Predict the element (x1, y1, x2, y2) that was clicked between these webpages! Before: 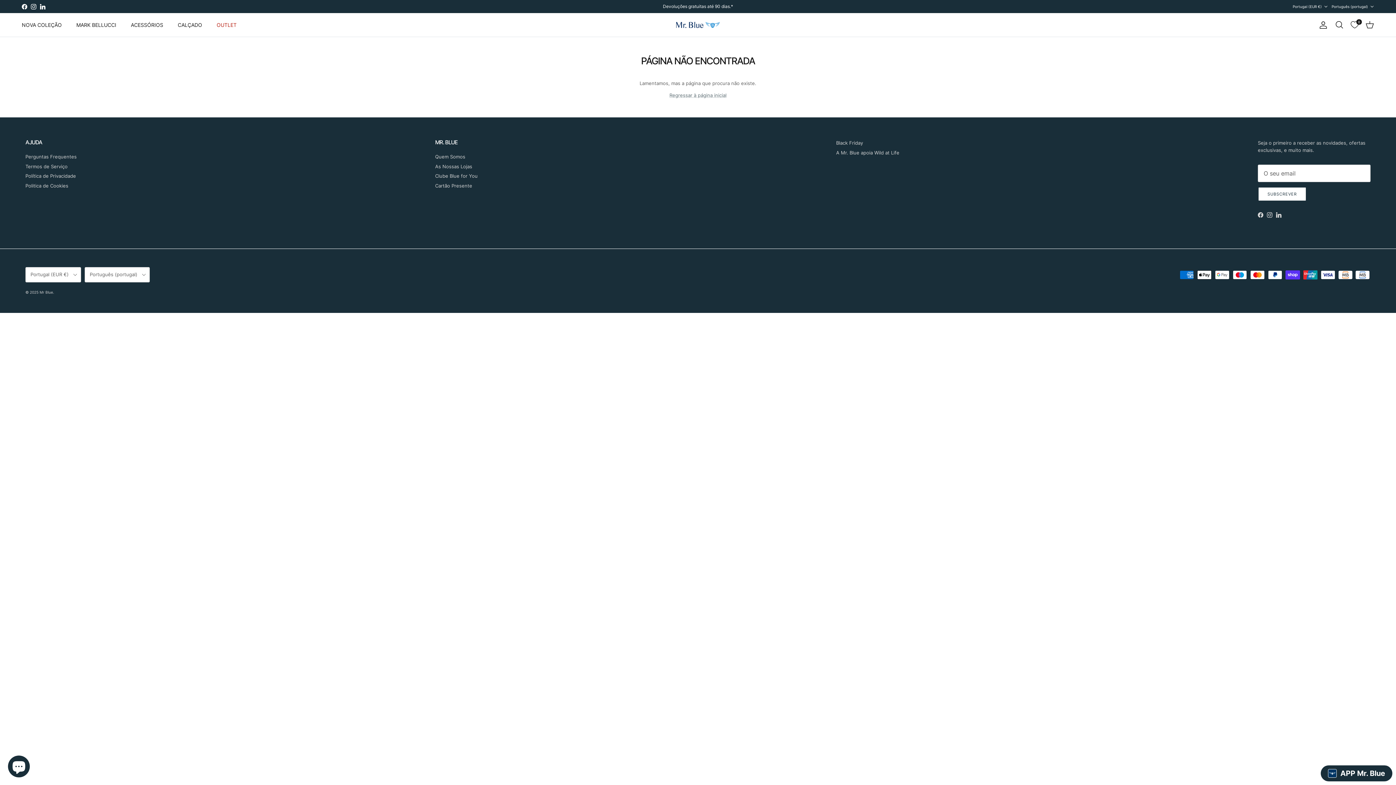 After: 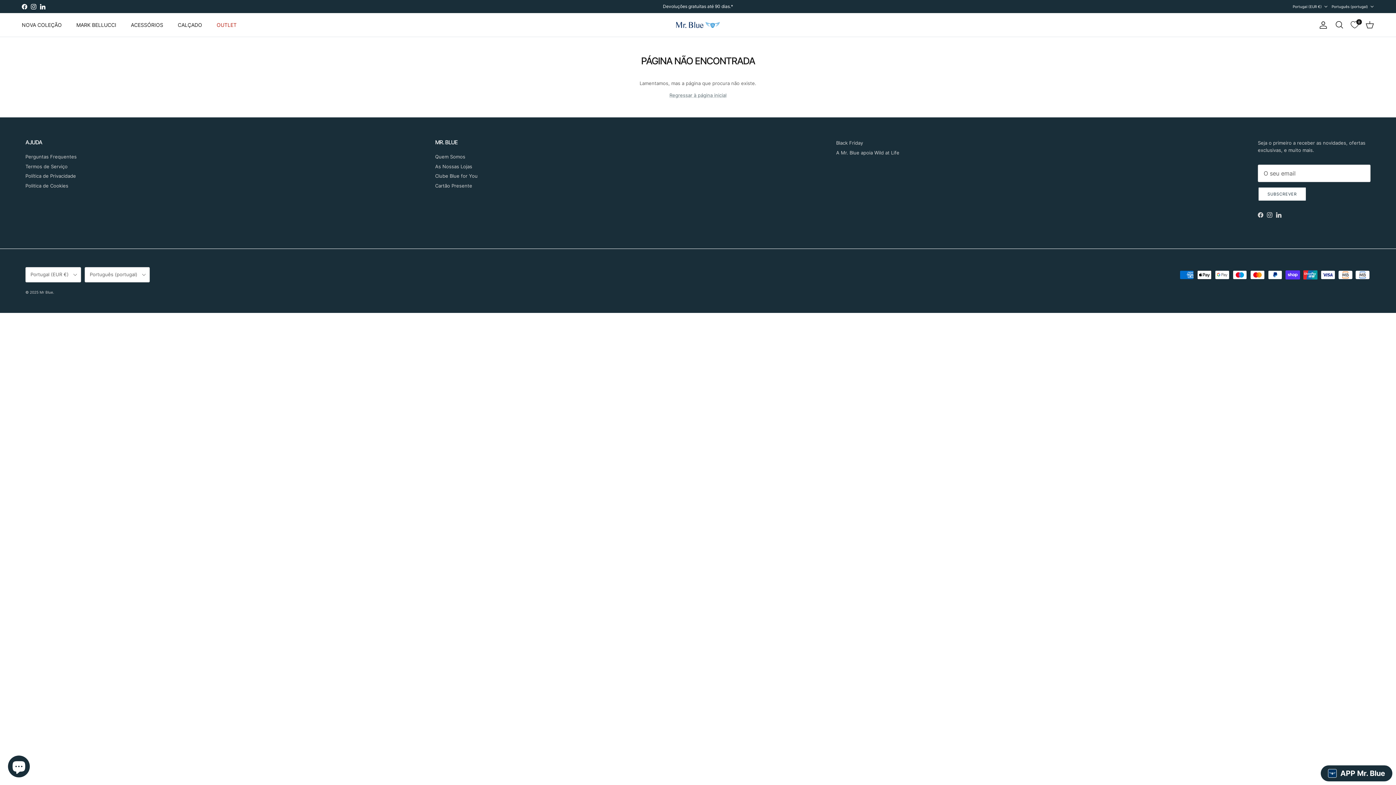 Action: bbox: (40, 3, 45, 9) label: LinkedIn